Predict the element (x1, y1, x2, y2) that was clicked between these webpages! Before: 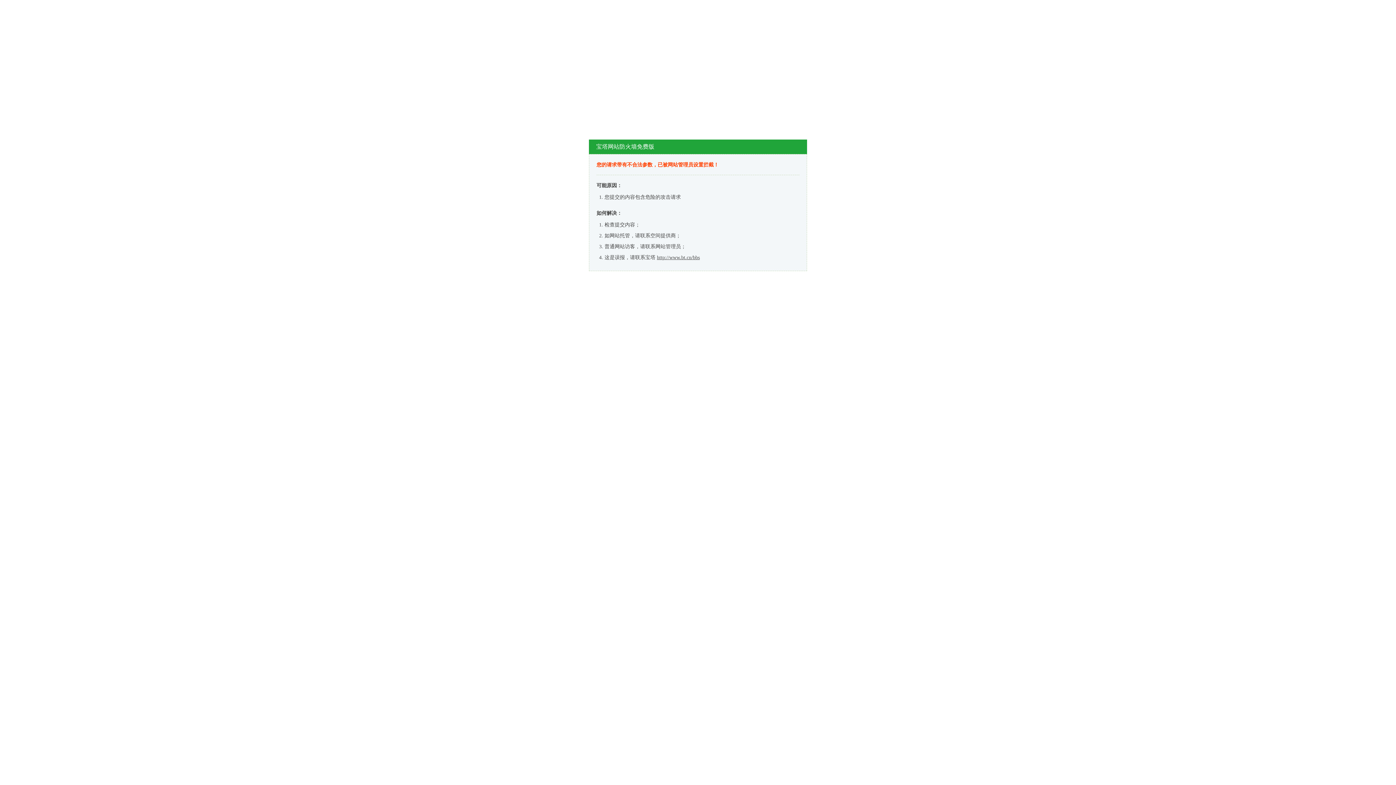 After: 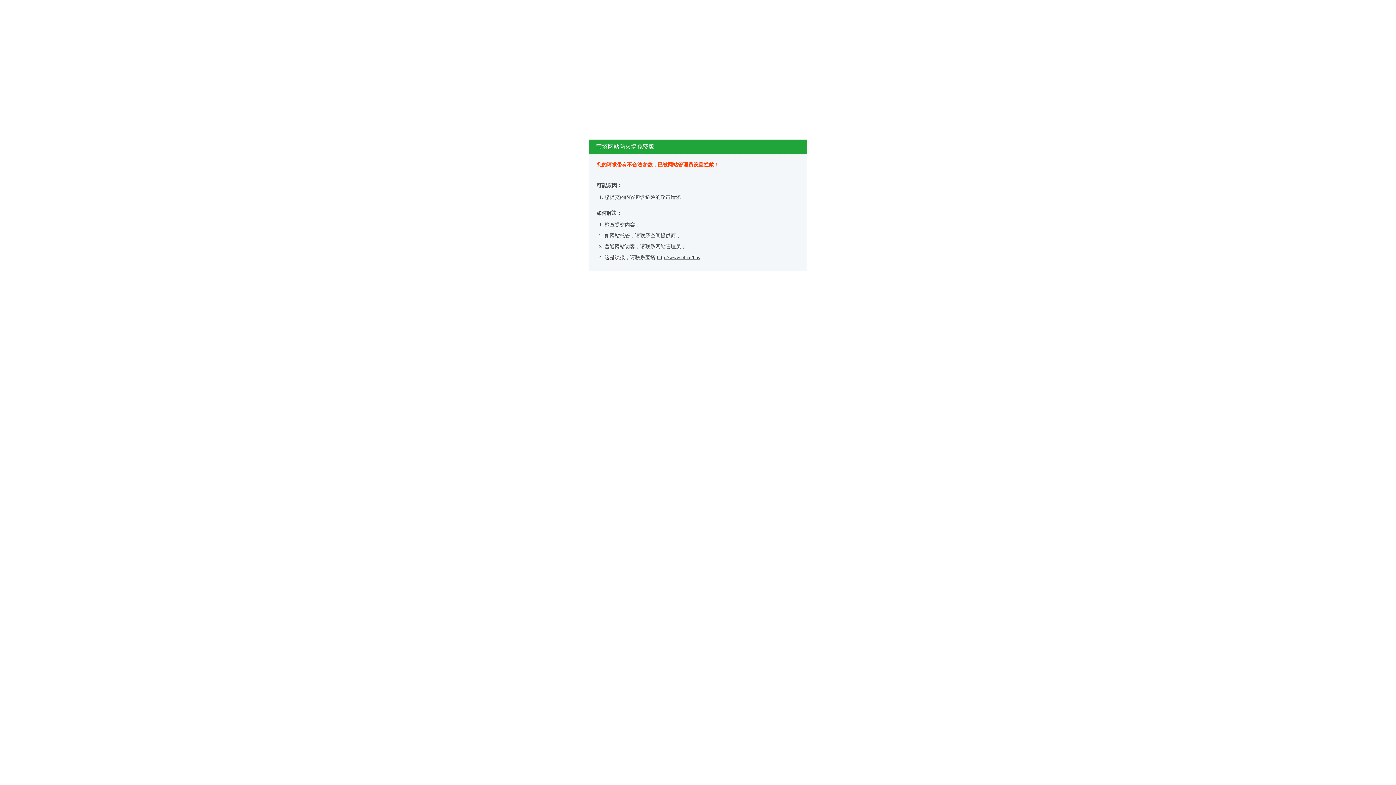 Action: bbox: (657, 254, 700, 260) label: http://www.bt.cn/bbs